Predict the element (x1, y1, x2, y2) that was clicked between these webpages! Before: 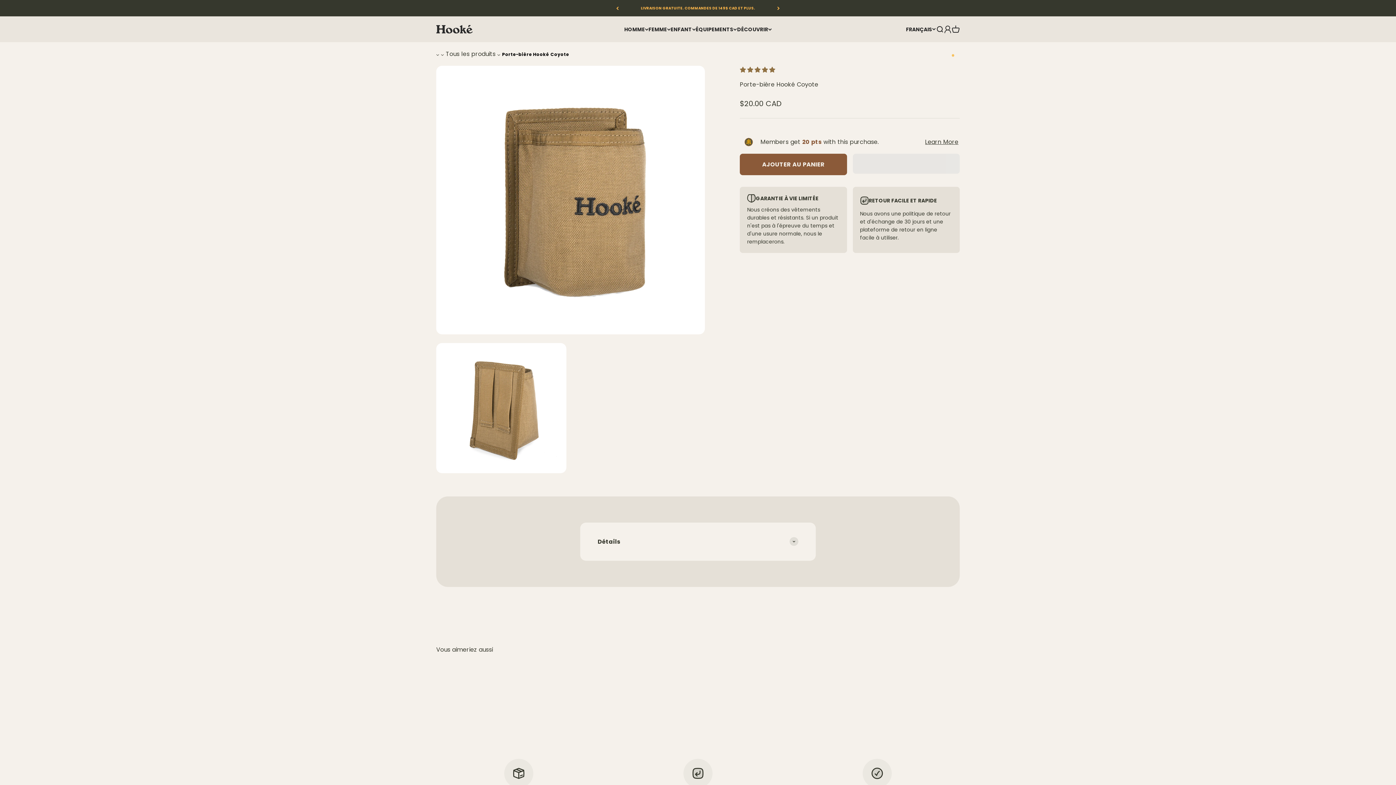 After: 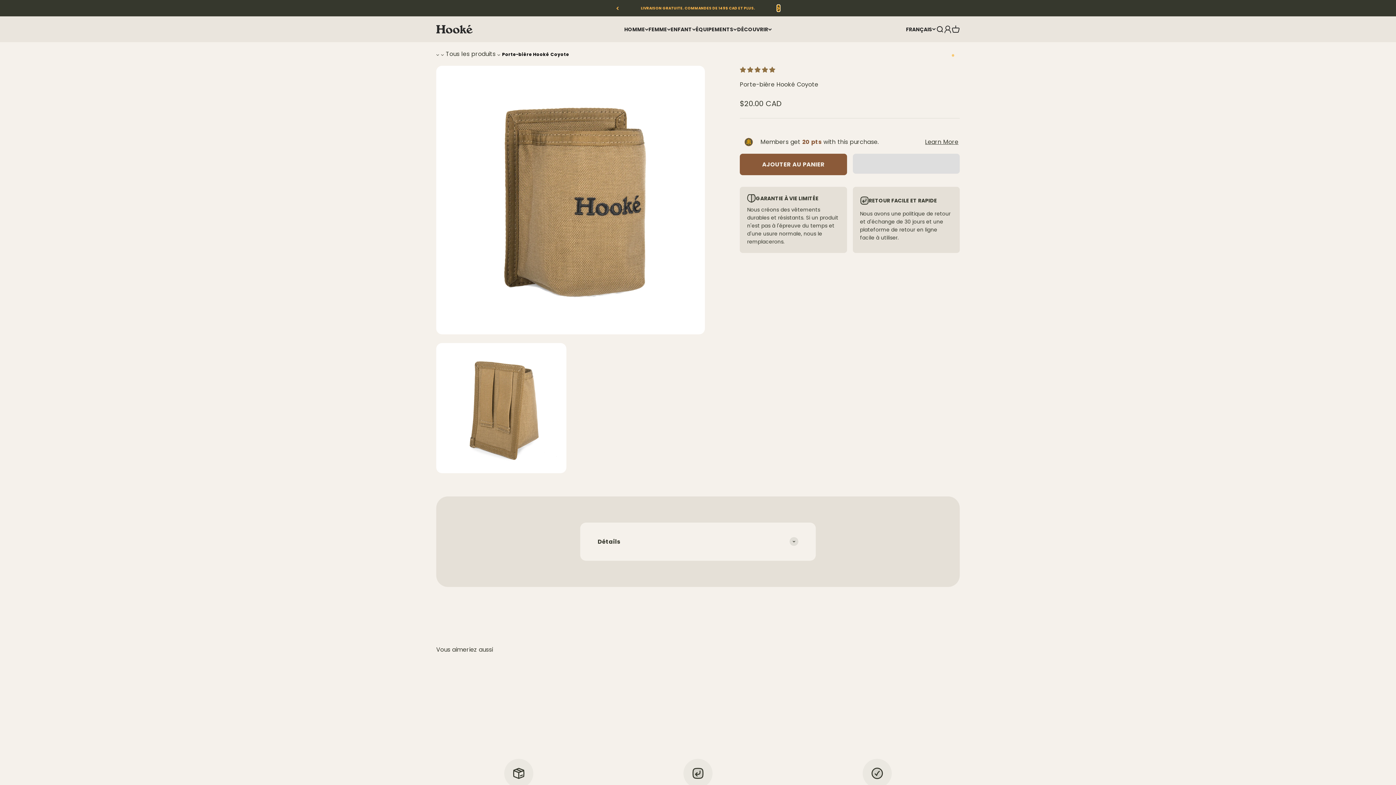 Action: bbox: (777, 5, 780, 11) label: Suivant